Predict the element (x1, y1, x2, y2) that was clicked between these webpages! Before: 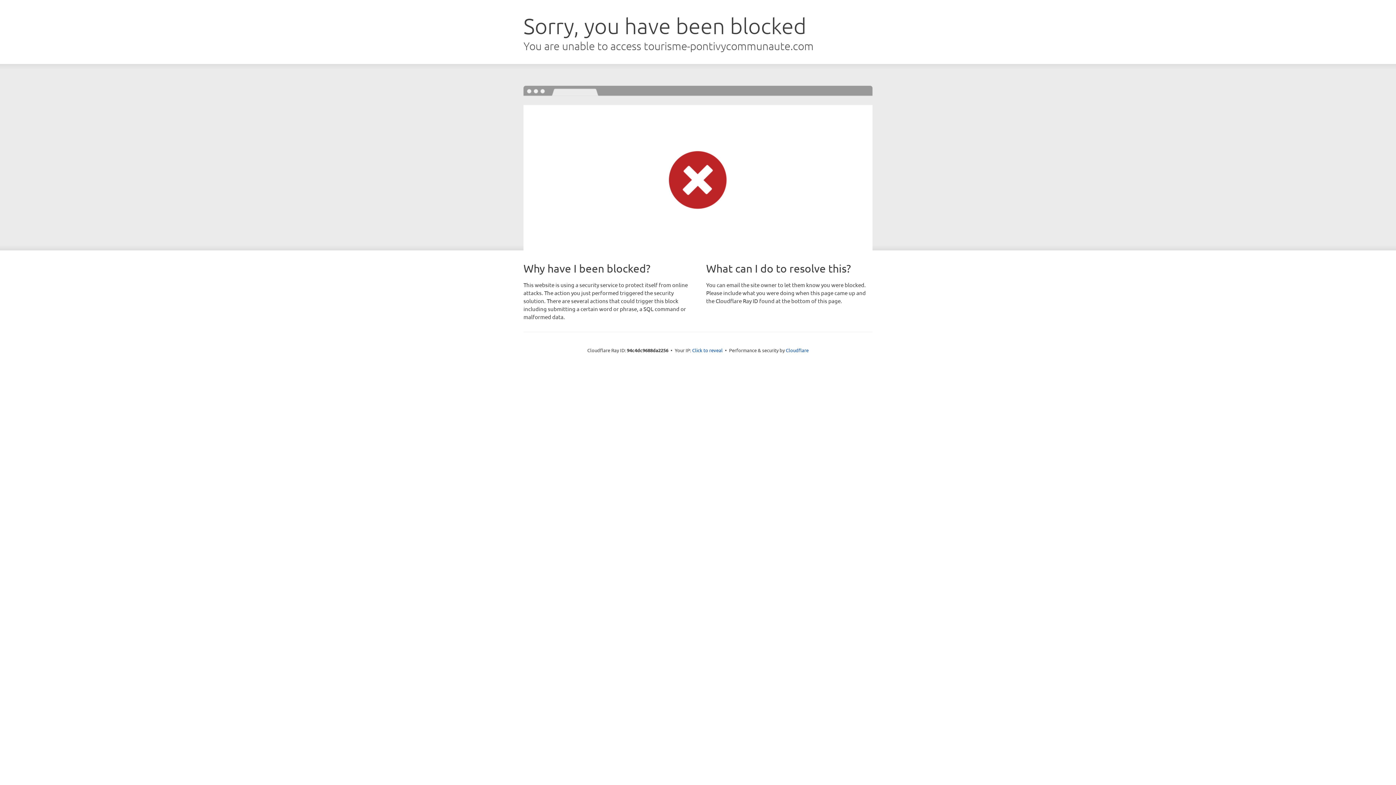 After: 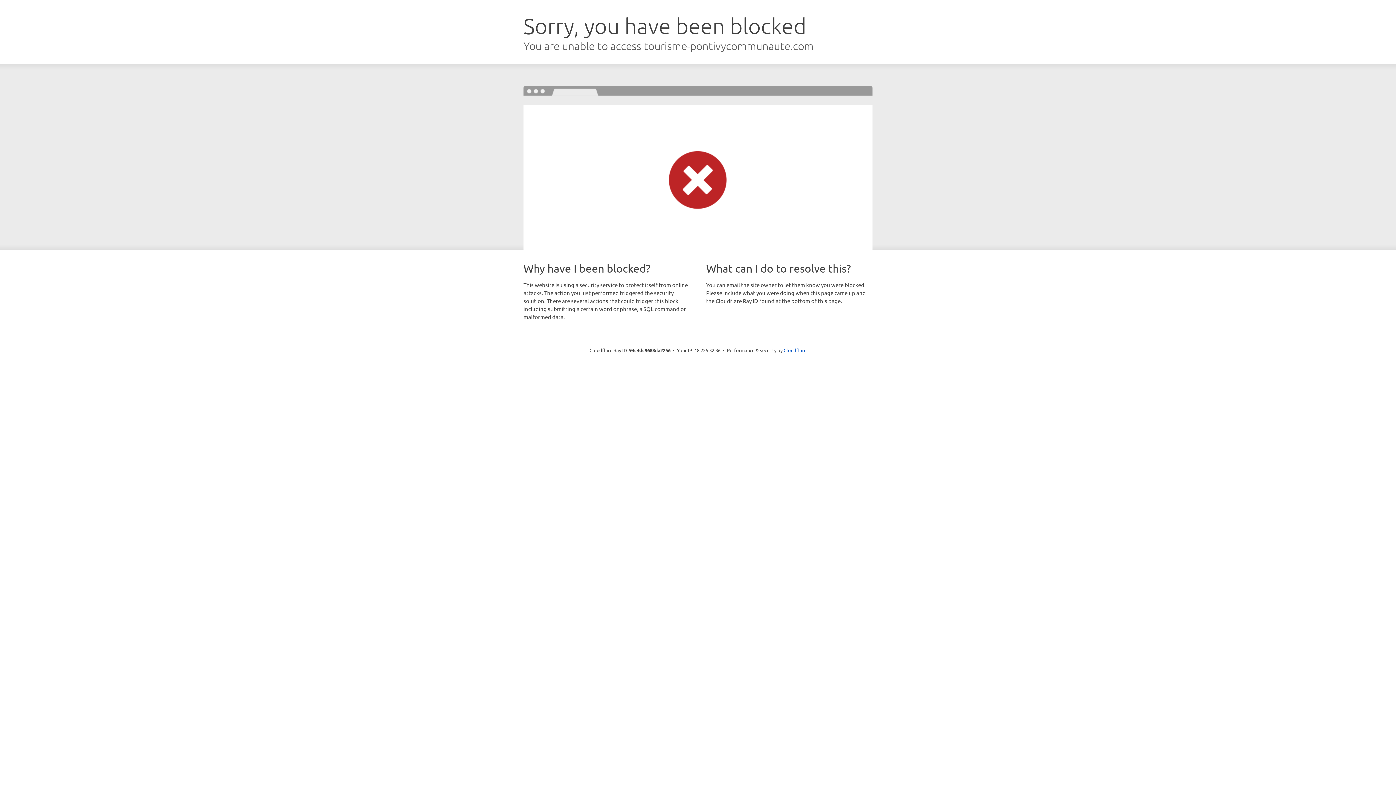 Action: bbox: (692, 346, 722, 353) label: Click to reveal